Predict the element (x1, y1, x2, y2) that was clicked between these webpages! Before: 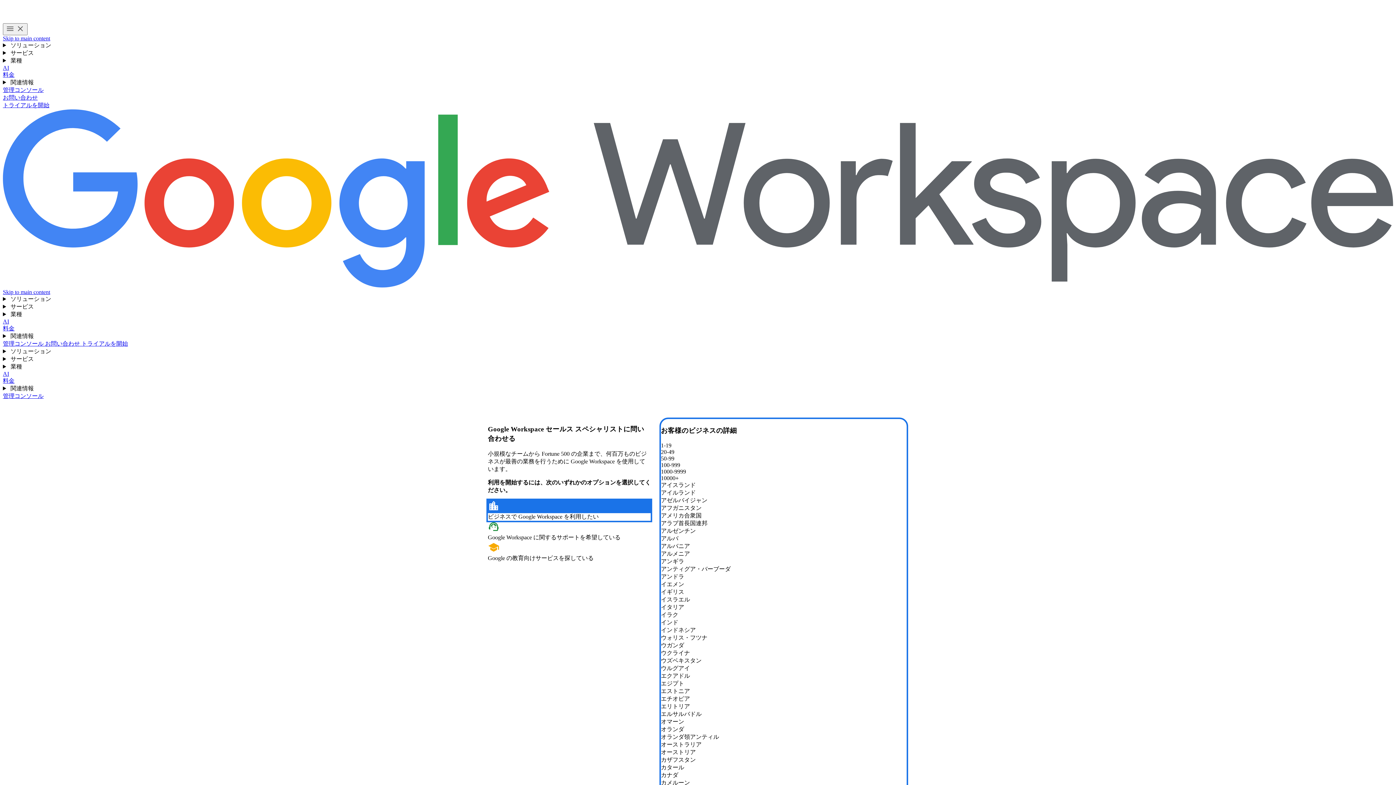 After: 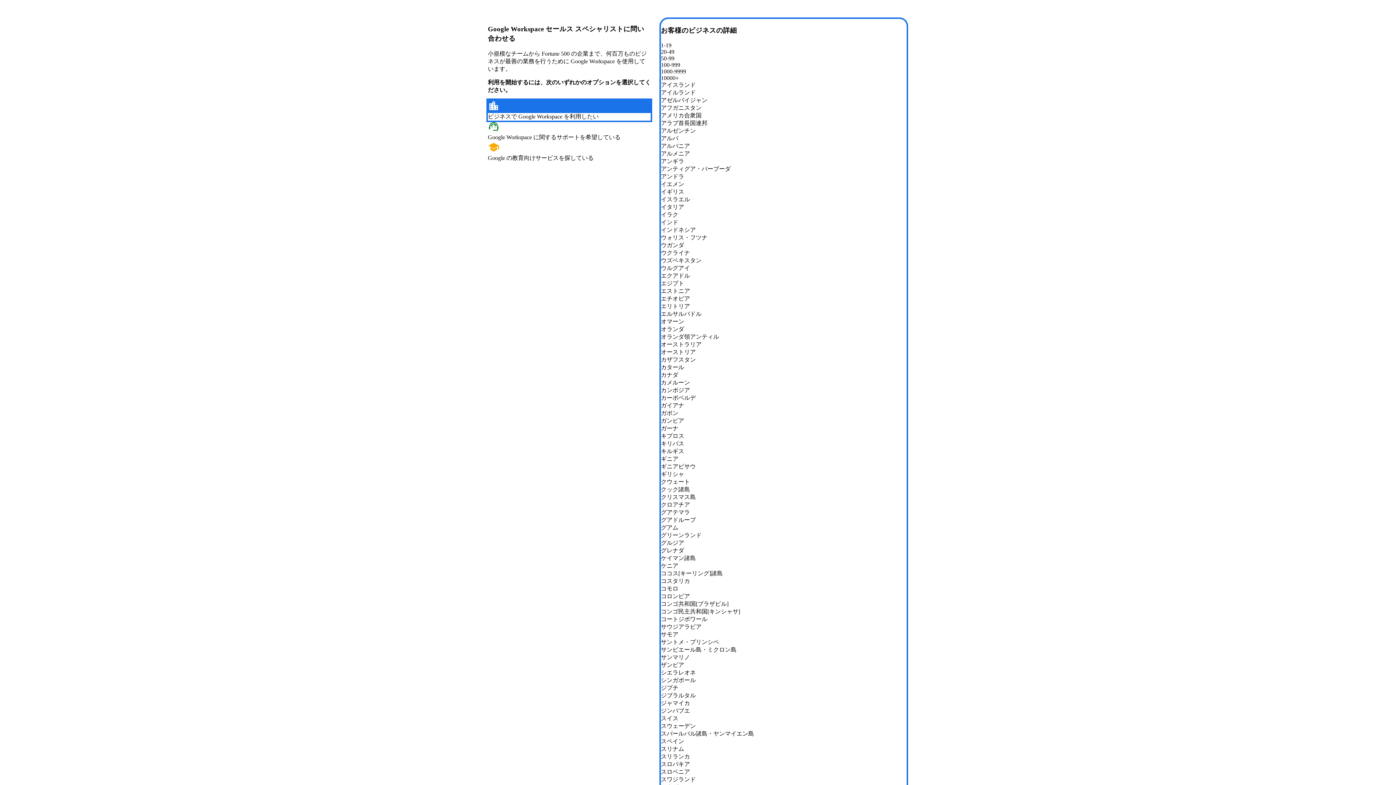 Action: label: Skip to main content bbox: (2, 289, 50, 295)